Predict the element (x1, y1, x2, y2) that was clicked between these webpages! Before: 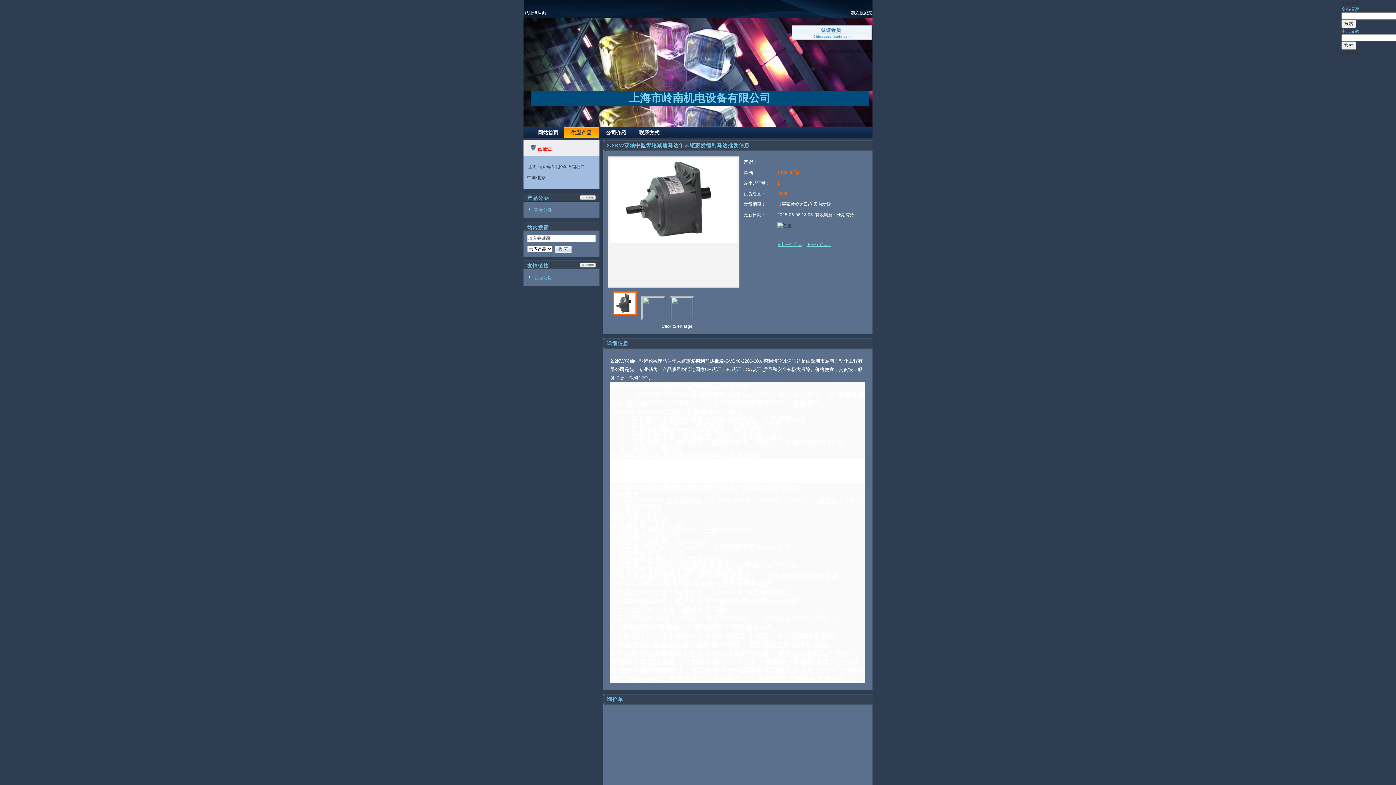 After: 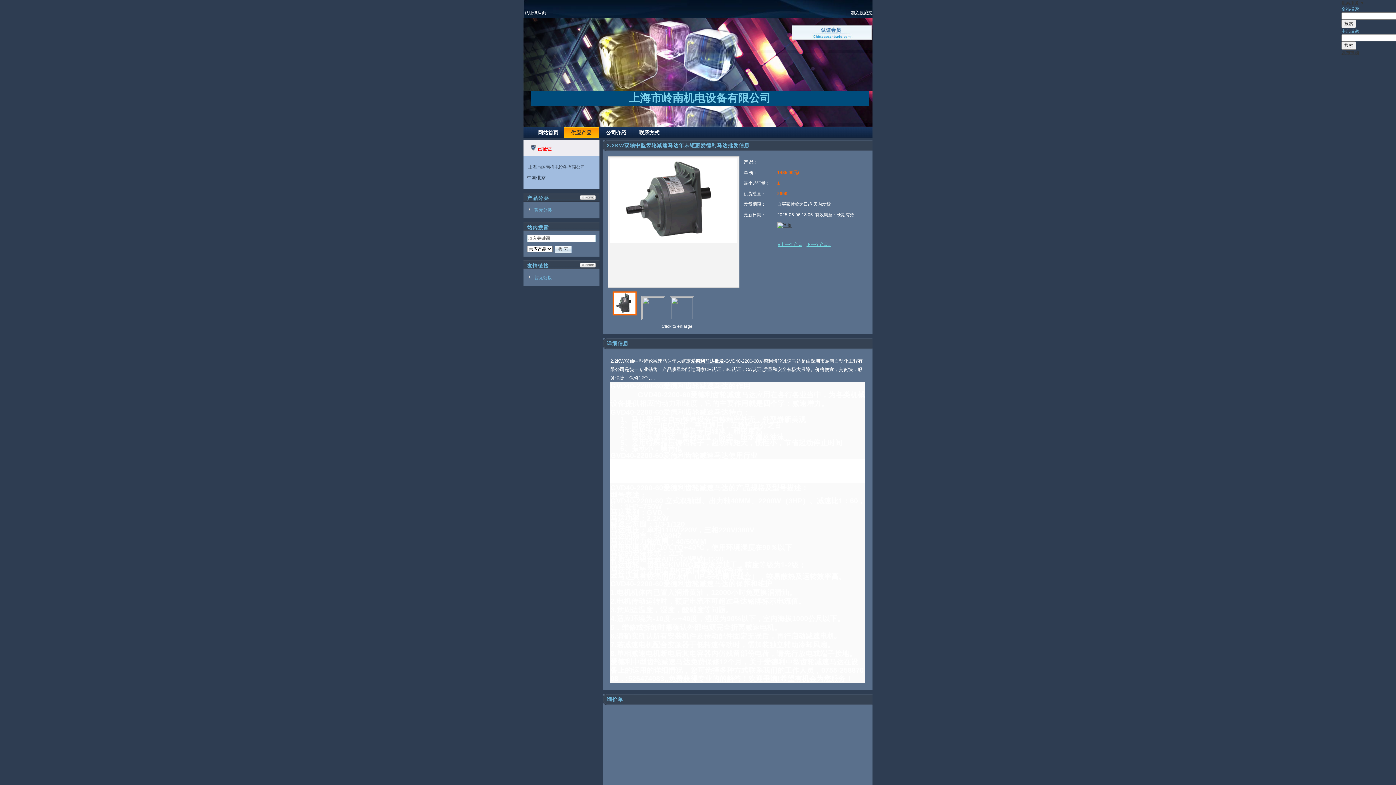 Action: bbox: (1341, 0, 1364, 5) label: 搜索服务 ▼